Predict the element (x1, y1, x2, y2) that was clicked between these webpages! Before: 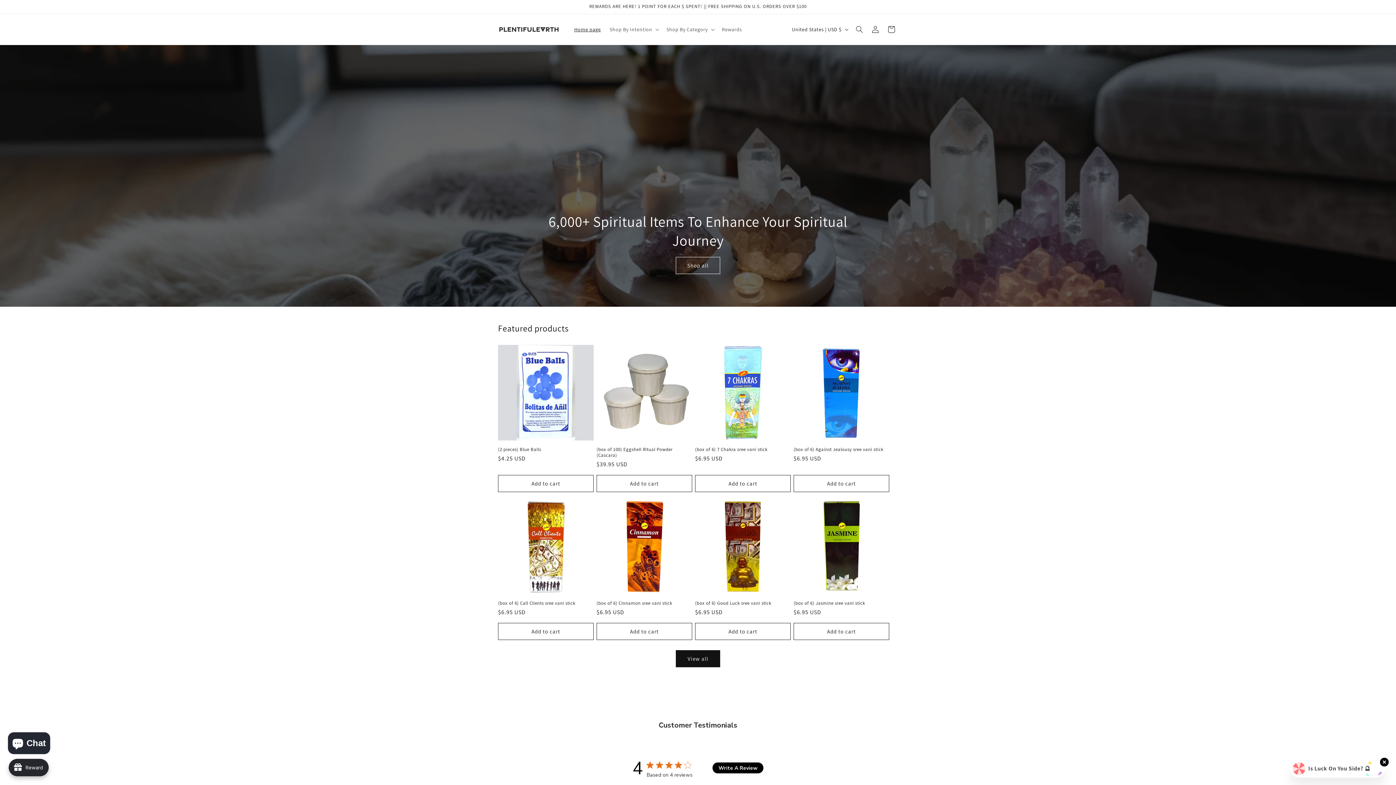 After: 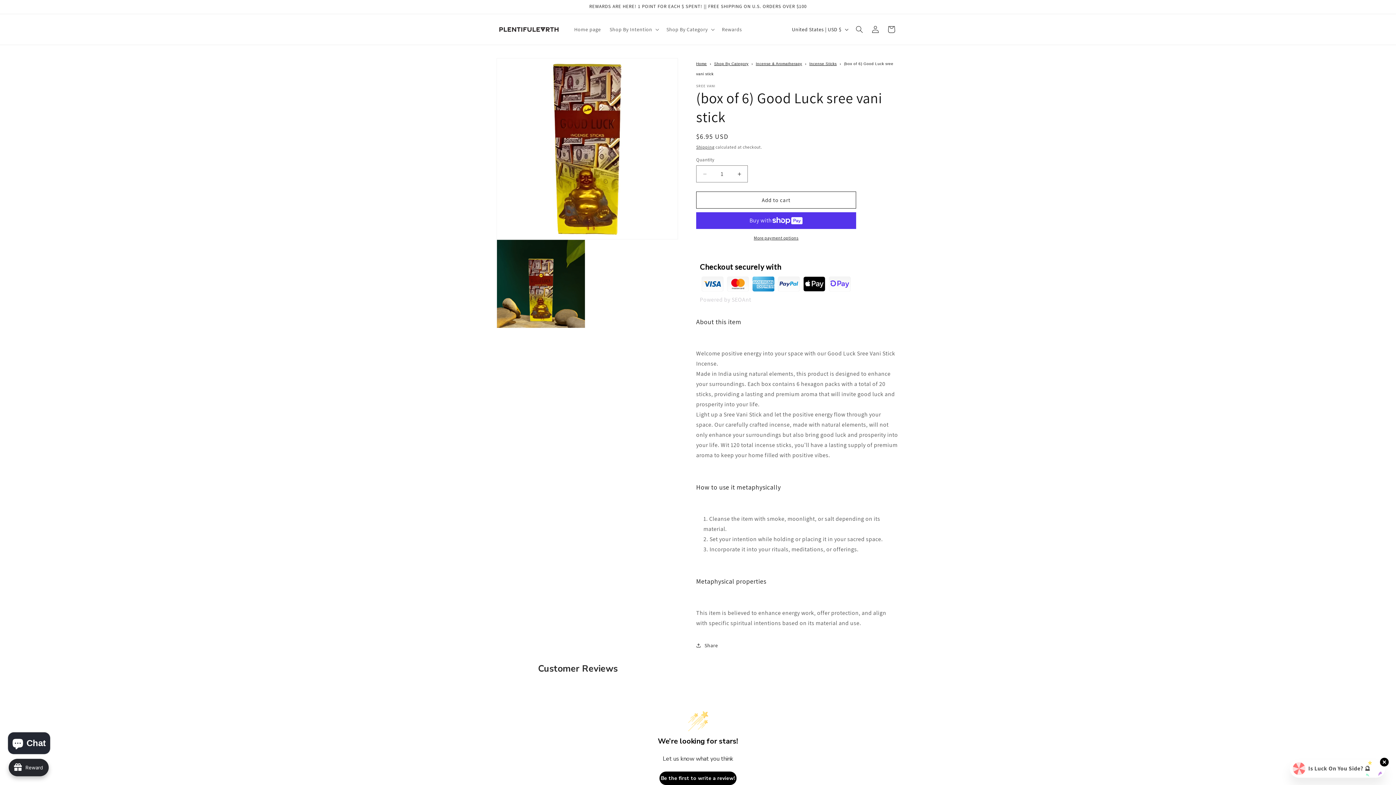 Action: bbox: (695, 600, 790, 606) label: (box of 6) Good Luck sree vani stick